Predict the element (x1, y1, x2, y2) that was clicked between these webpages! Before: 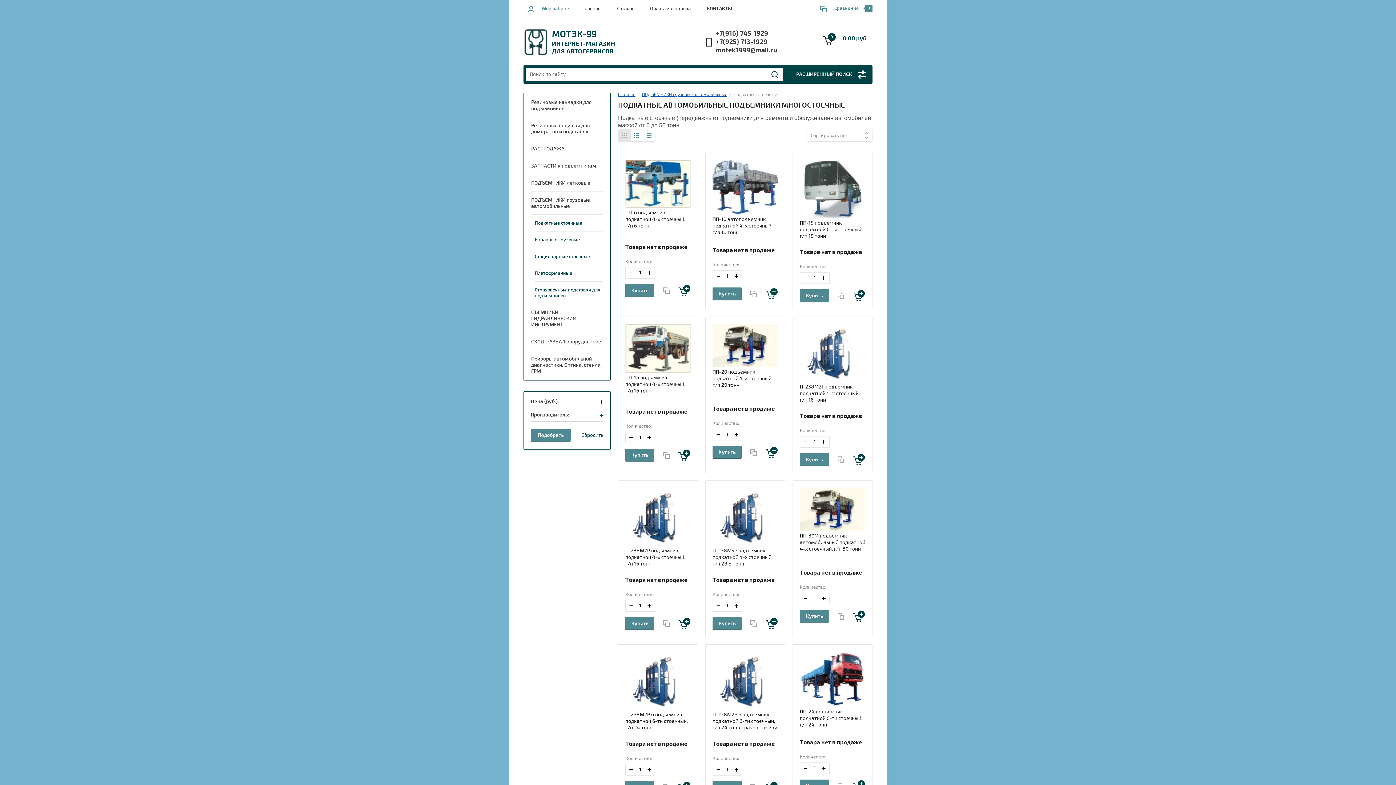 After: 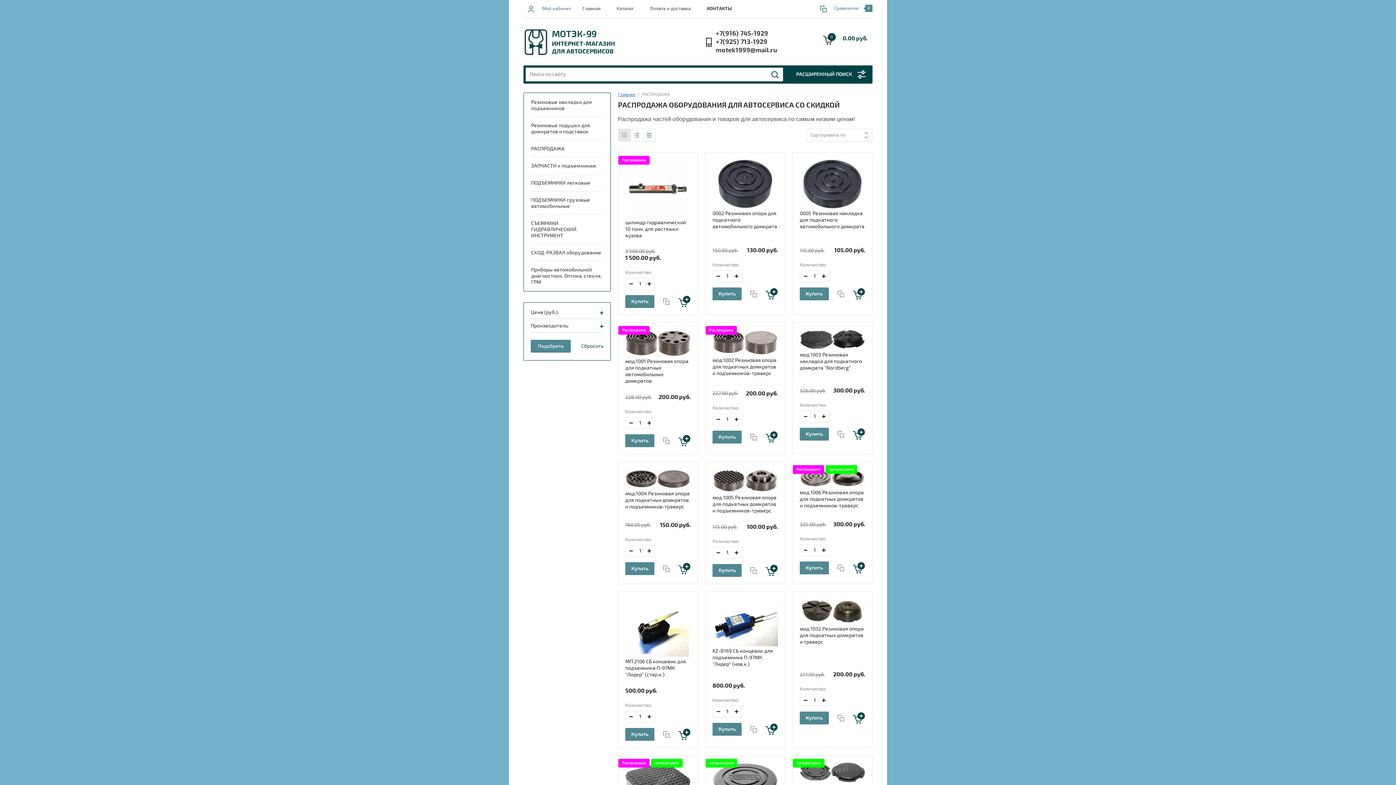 Action: label: РАСПРОДАЖА bbox: (531, 140, 603, 157)